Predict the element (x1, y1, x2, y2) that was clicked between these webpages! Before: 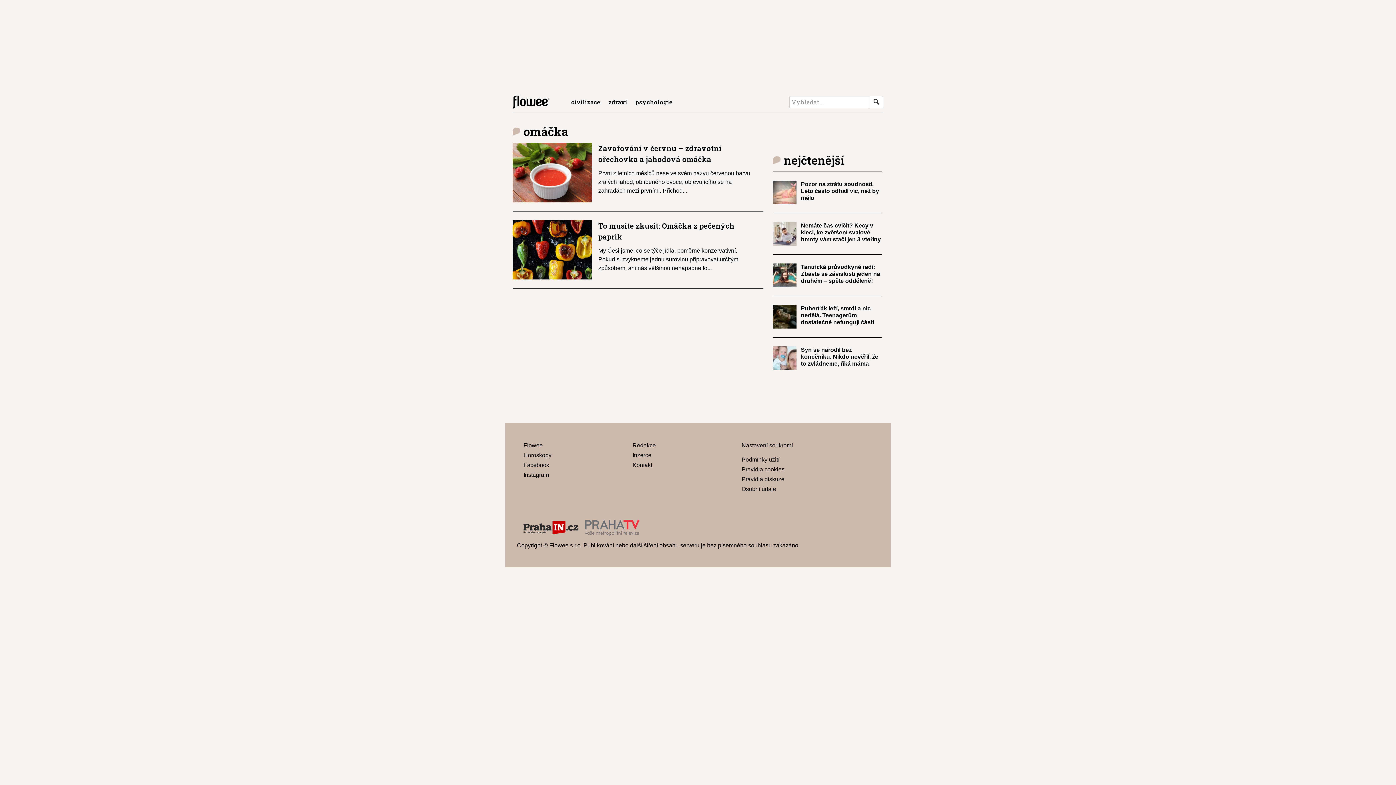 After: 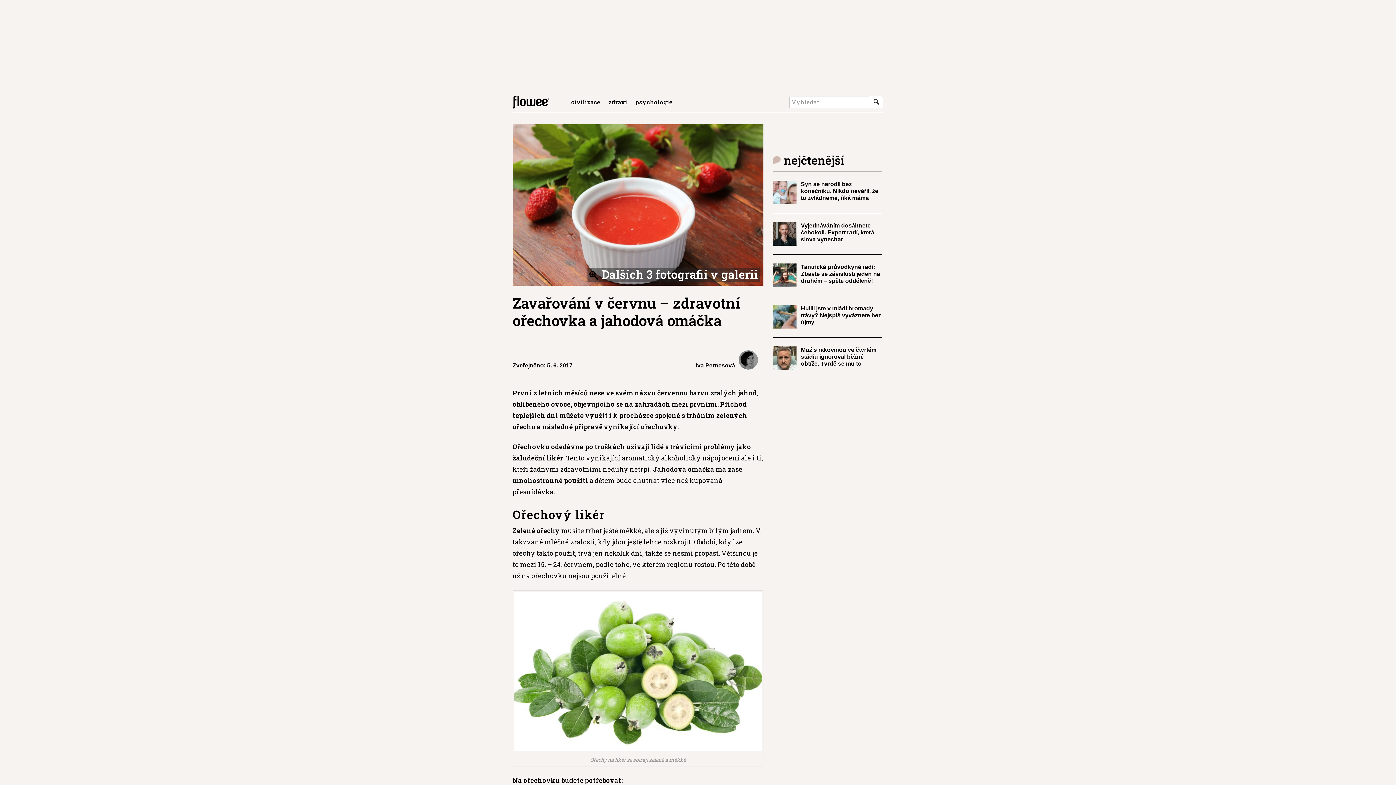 Action: bbox: (512, 169, 592, 175)